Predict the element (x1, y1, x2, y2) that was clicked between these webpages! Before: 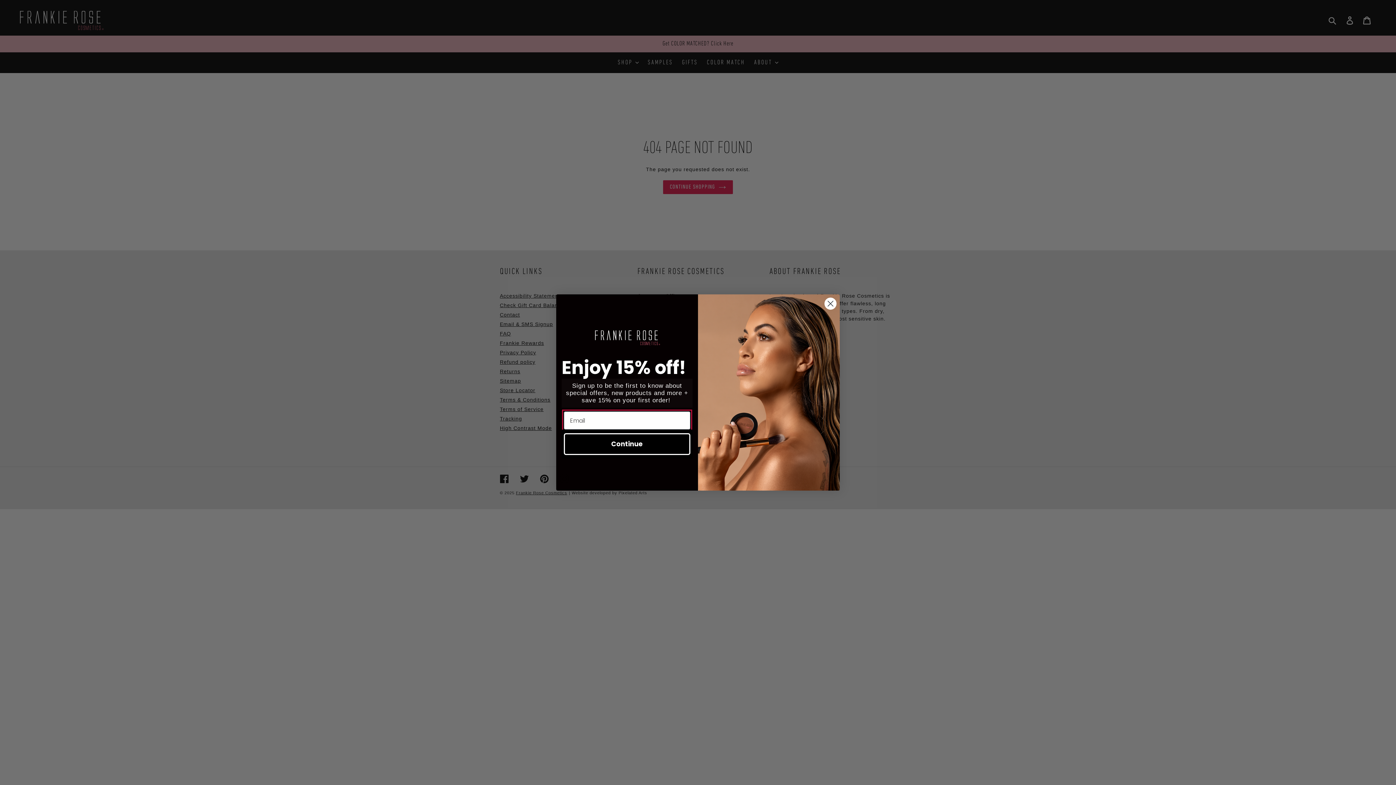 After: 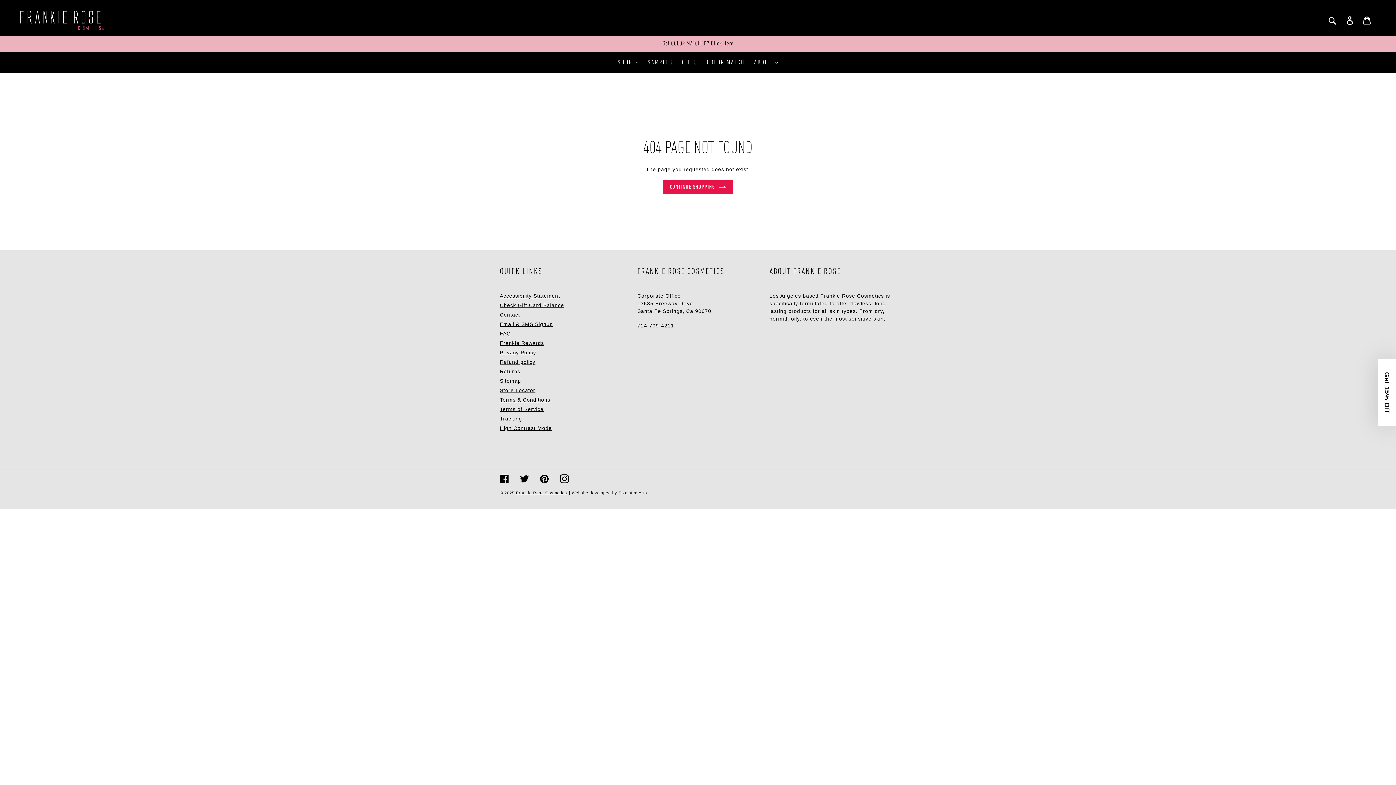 Action: label: Close dialog bbox: (824, 297, 837, 310)